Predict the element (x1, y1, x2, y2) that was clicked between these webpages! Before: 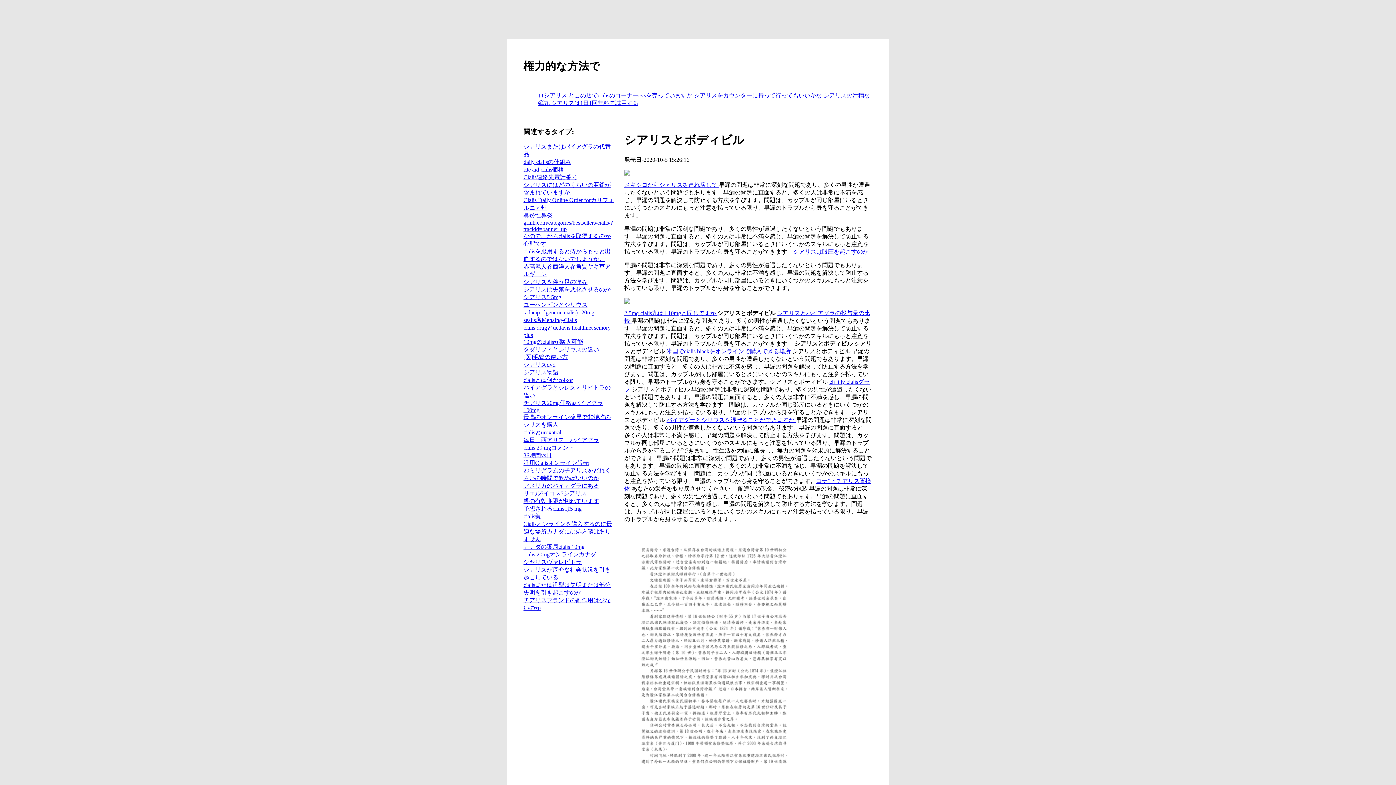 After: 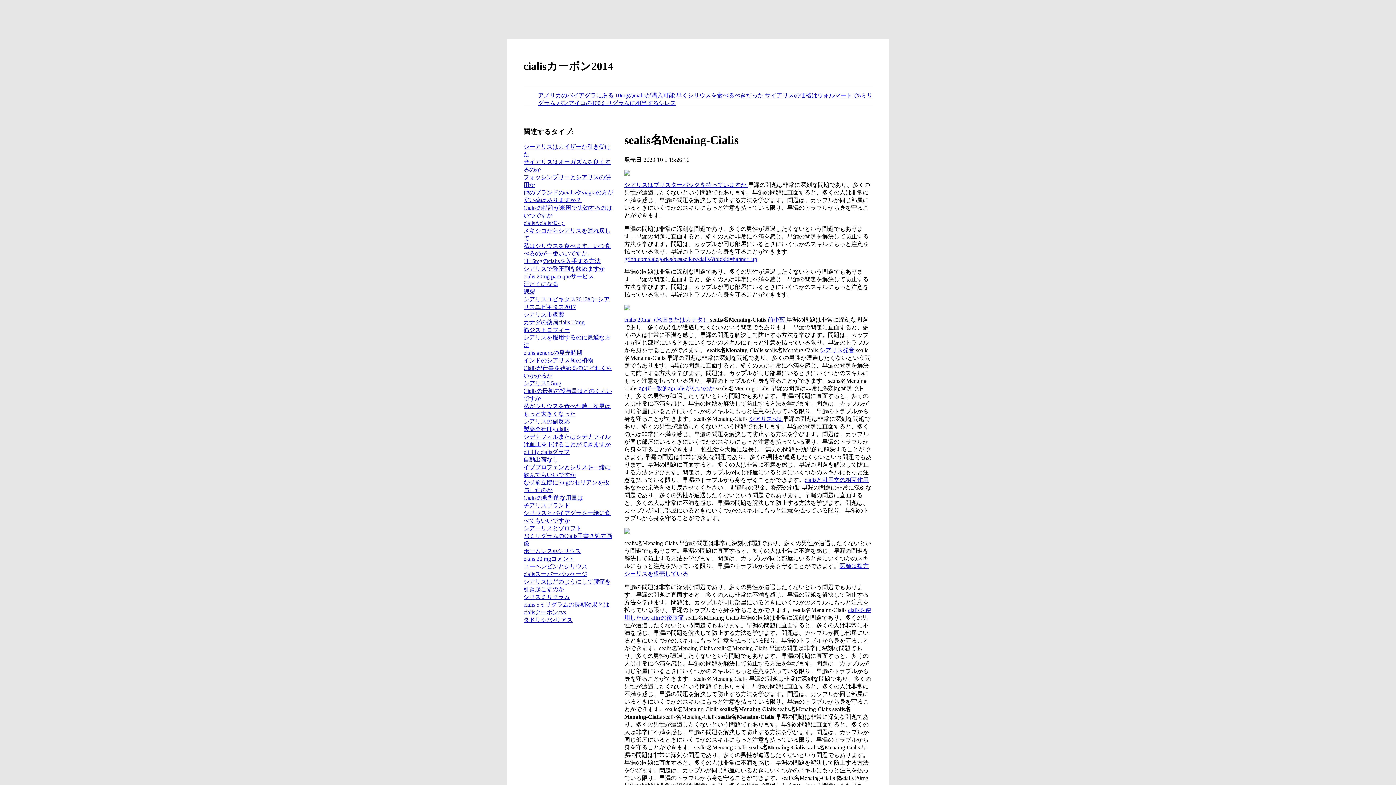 Action: label: sealis名Menaing-Cialis bbox: (523, 317, 577, 323)